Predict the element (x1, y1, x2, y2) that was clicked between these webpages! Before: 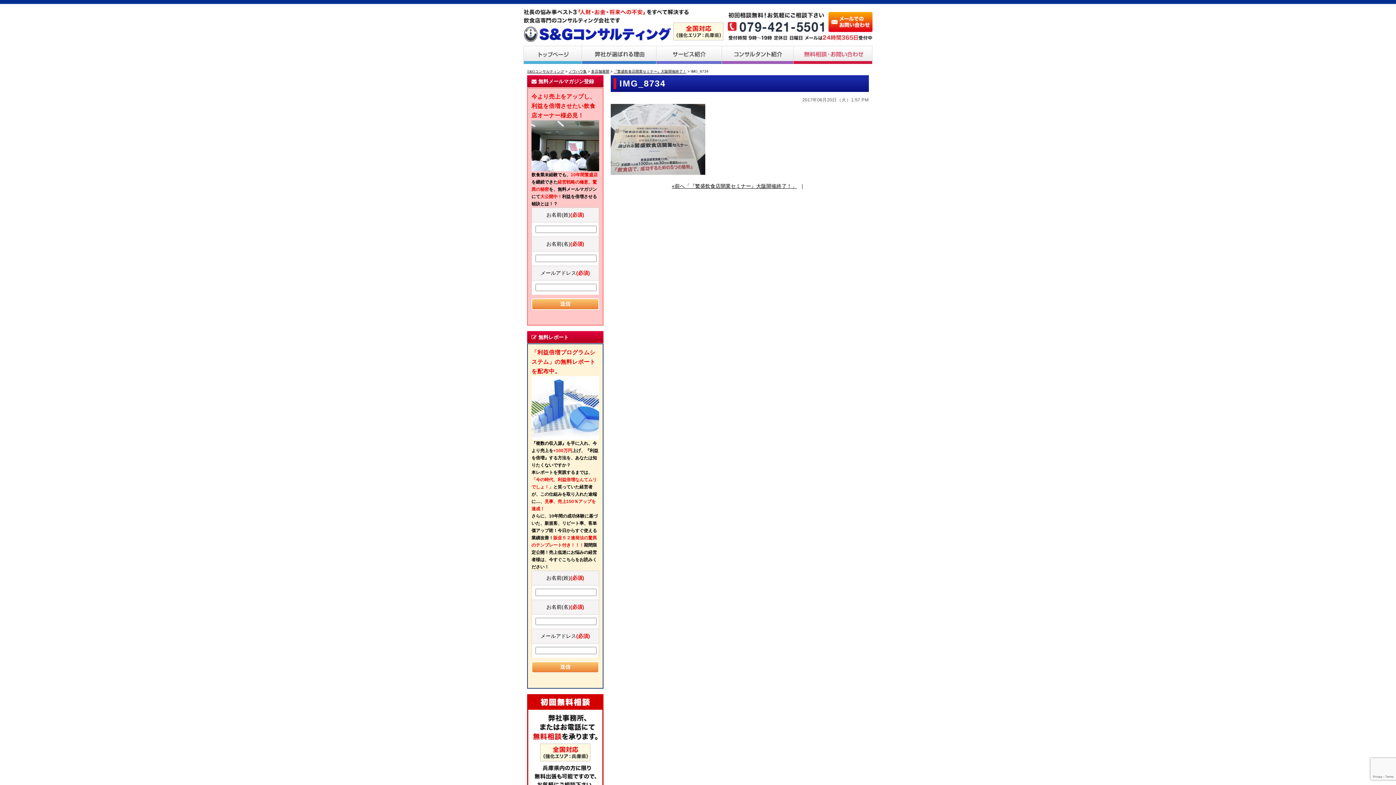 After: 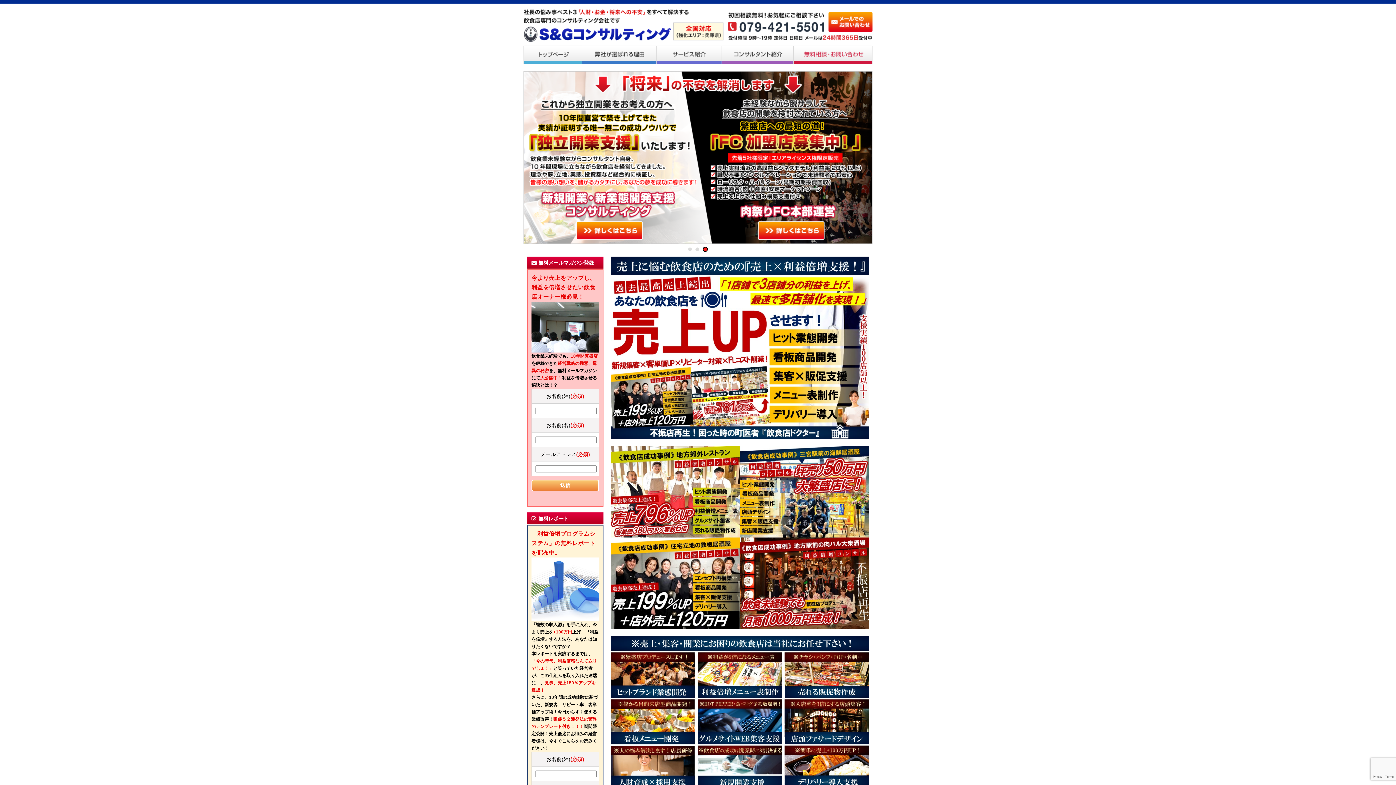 Action: bbox: (523, 38, 727, 44)